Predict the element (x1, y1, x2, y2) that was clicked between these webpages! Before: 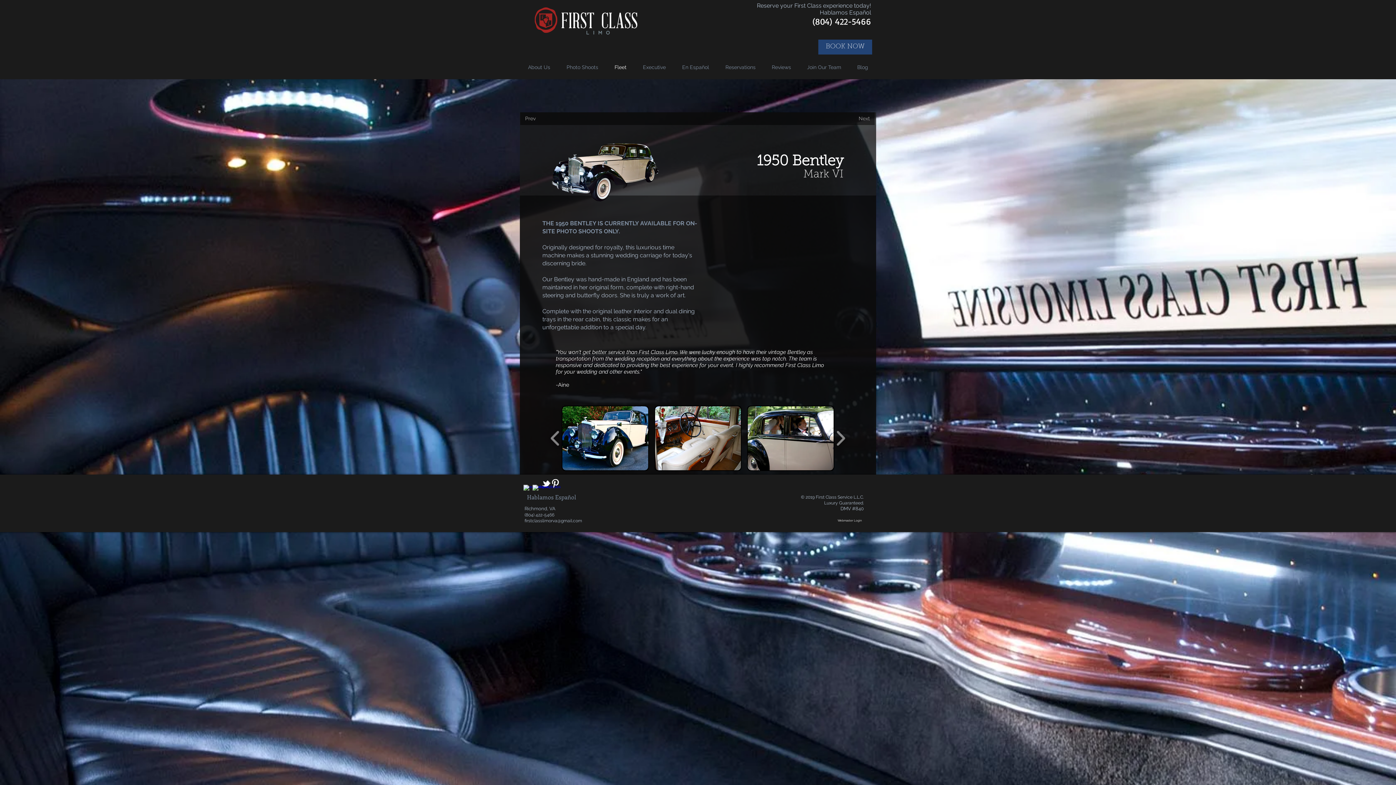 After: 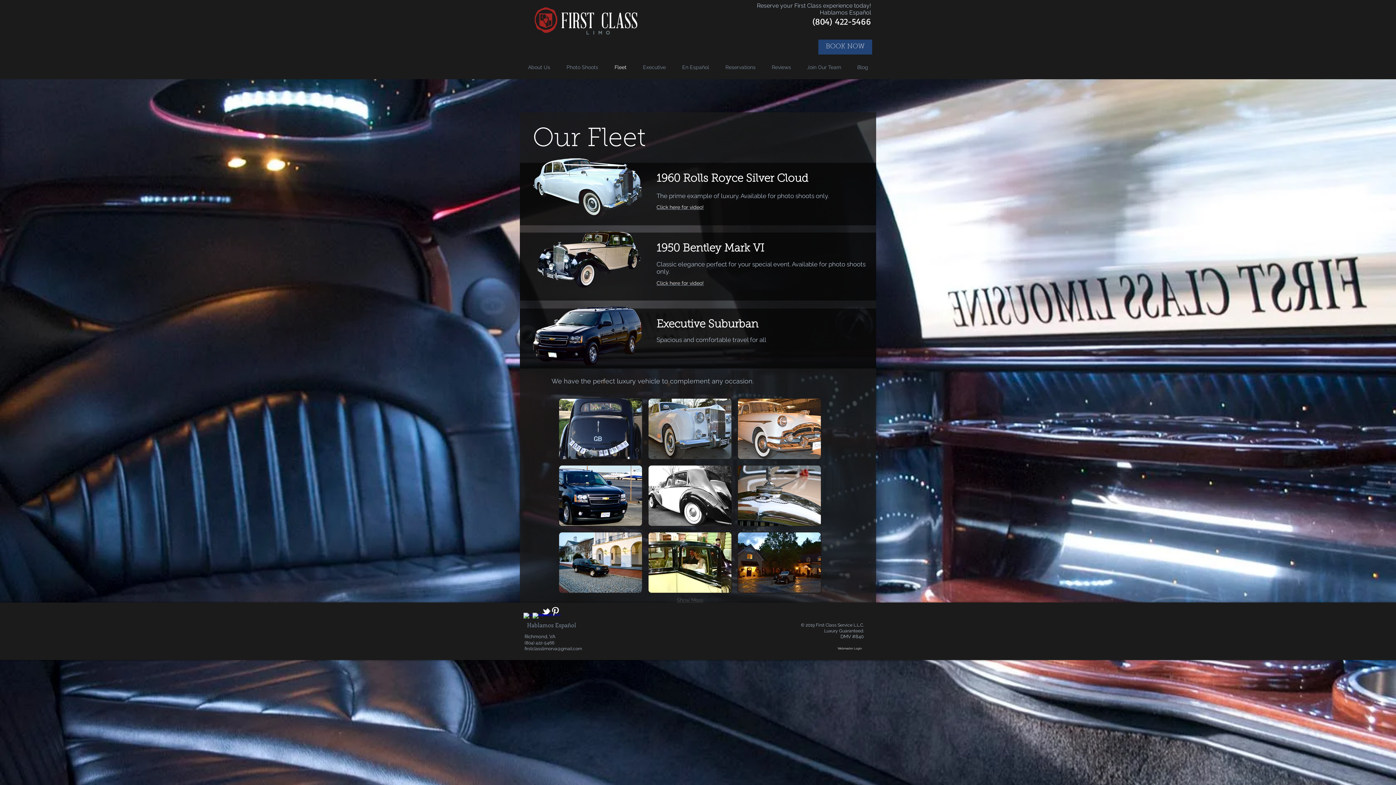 Action: label: Fleet bbox: (606, 62, 634, 72)